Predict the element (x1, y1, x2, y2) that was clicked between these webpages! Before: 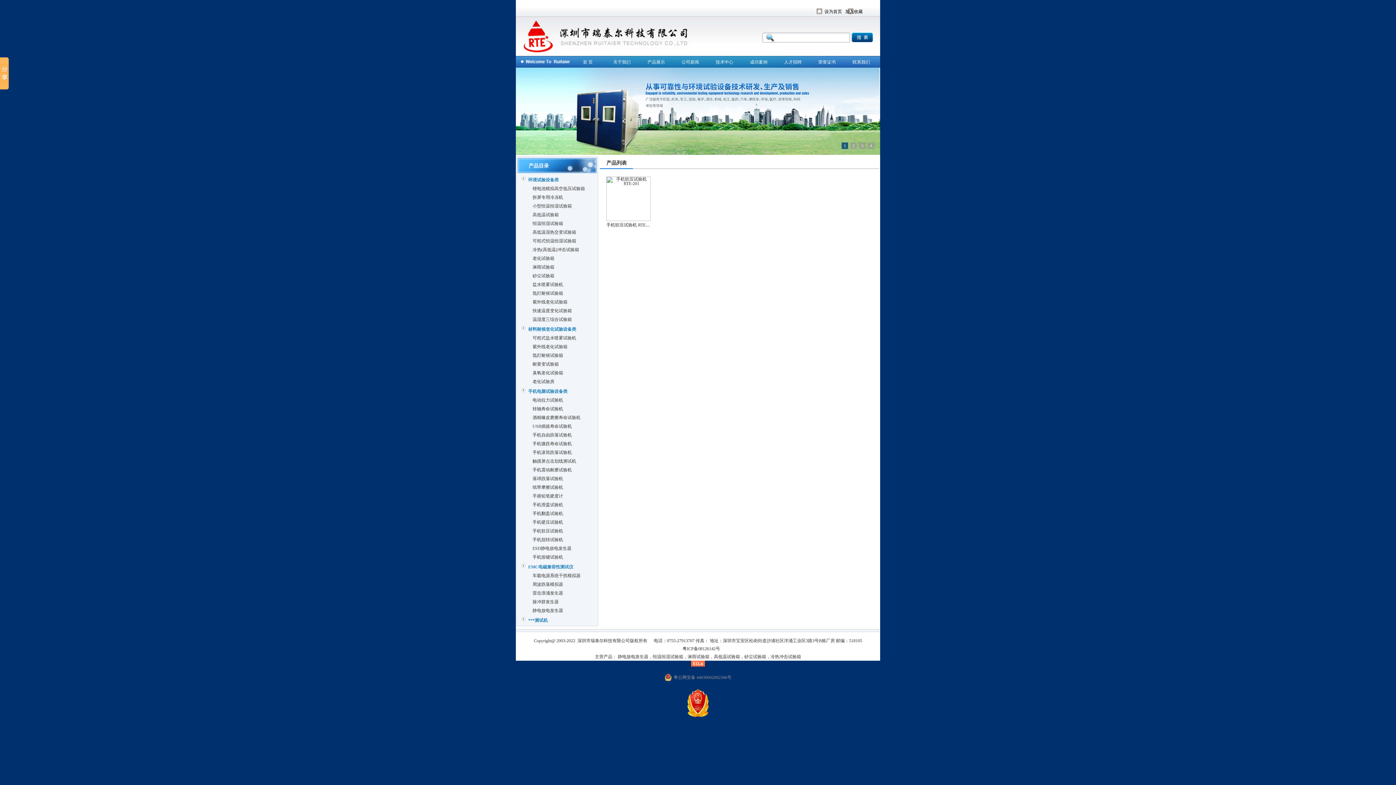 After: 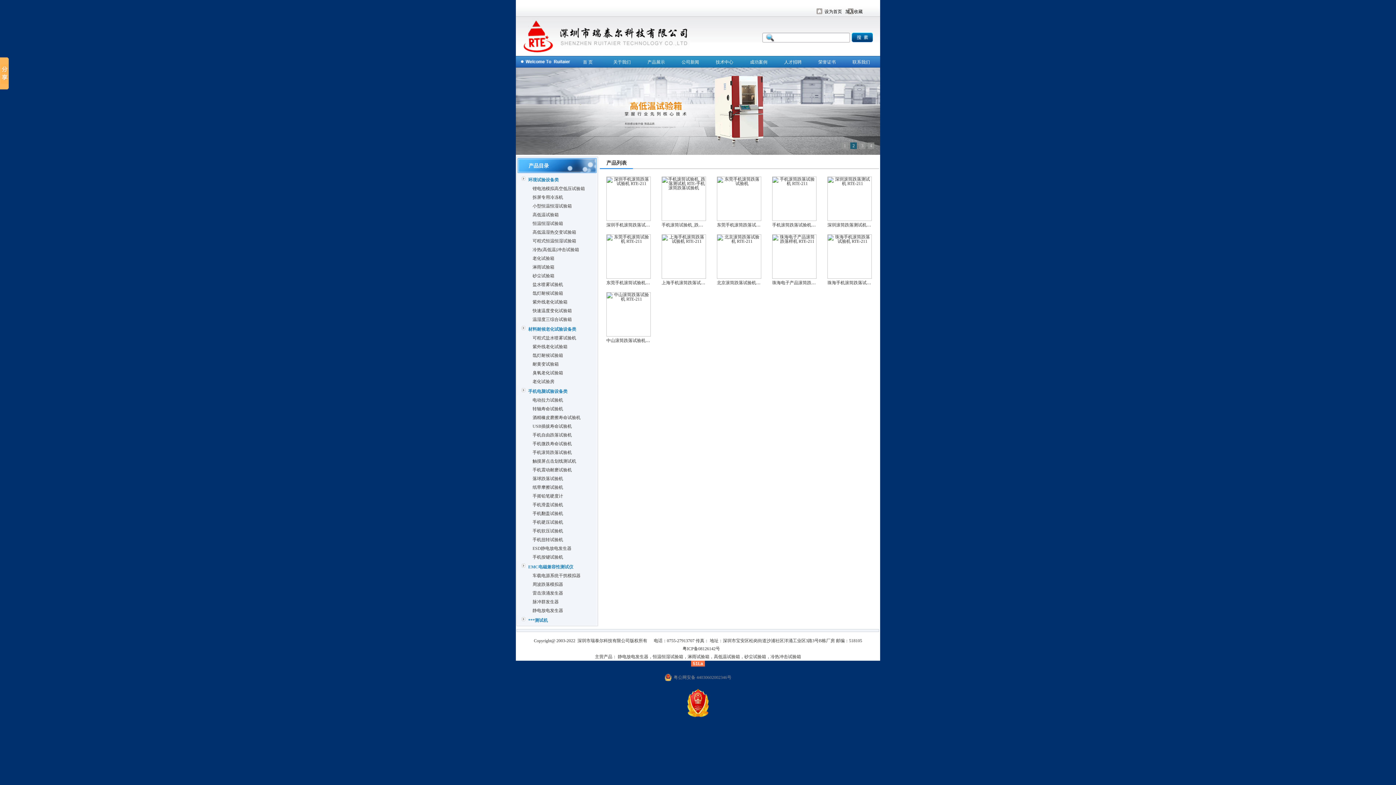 Action: bbox: (532, 450, 572, 455) label: 手机滚筒跌落试验机